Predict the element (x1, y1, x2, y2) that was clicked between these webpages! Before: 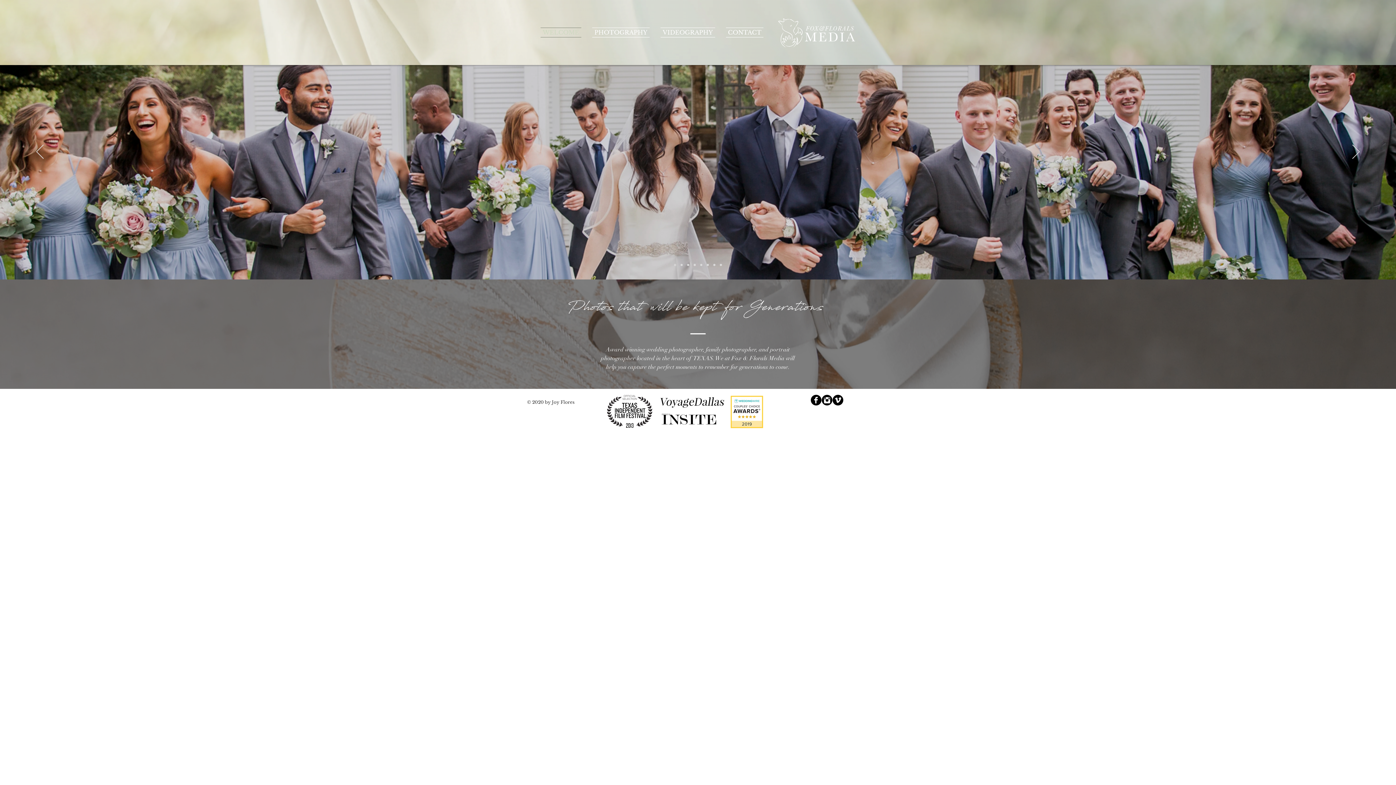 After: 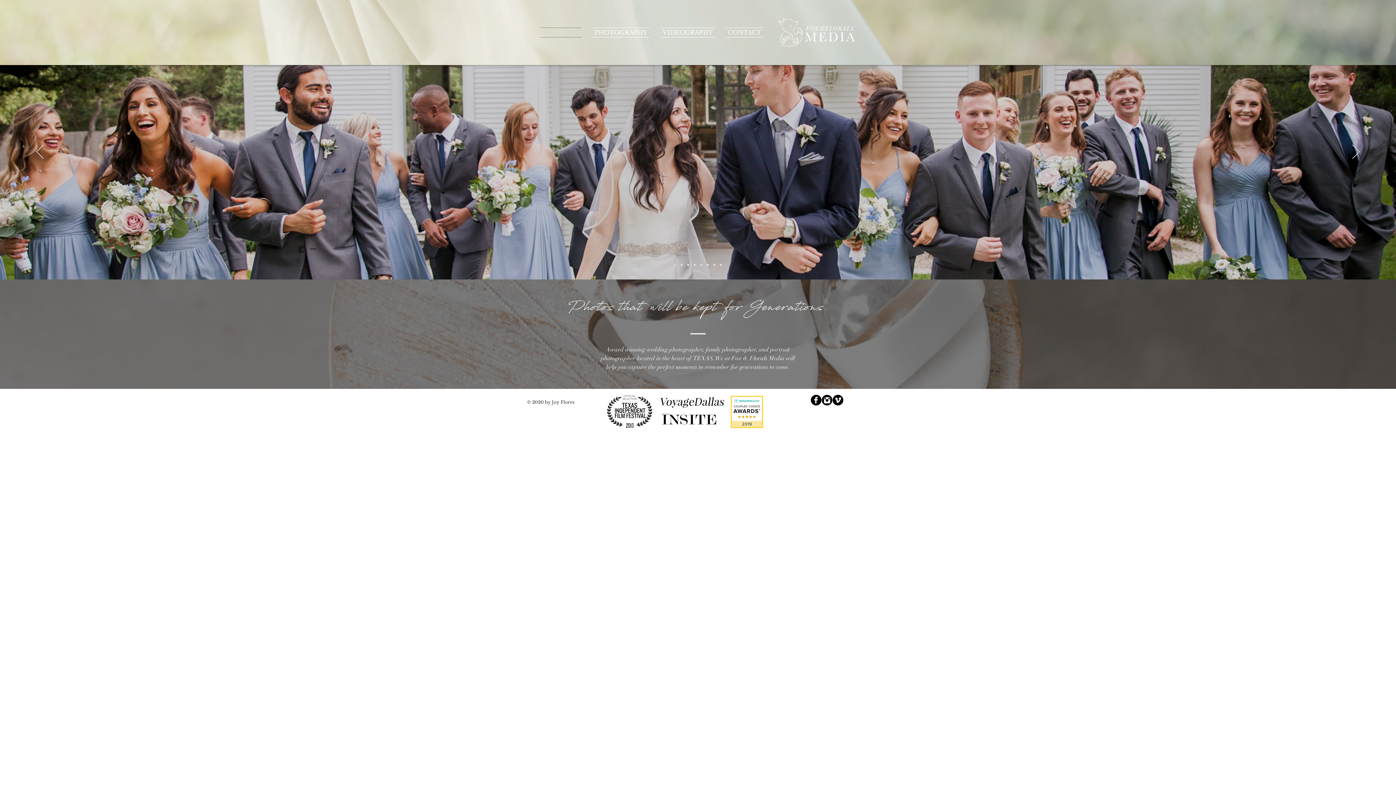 Action: label: Instagram Black Round  bbox: (821, 394, 832, 405)